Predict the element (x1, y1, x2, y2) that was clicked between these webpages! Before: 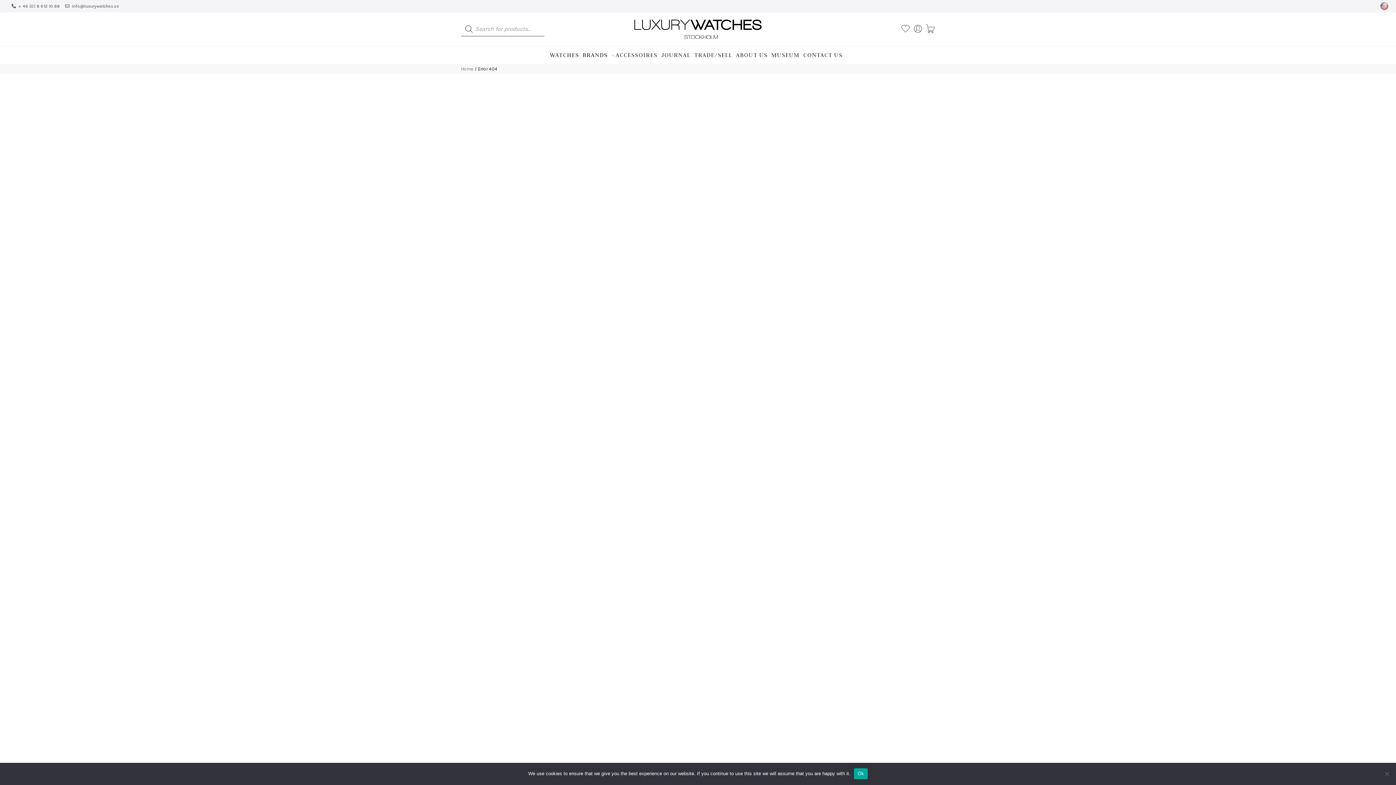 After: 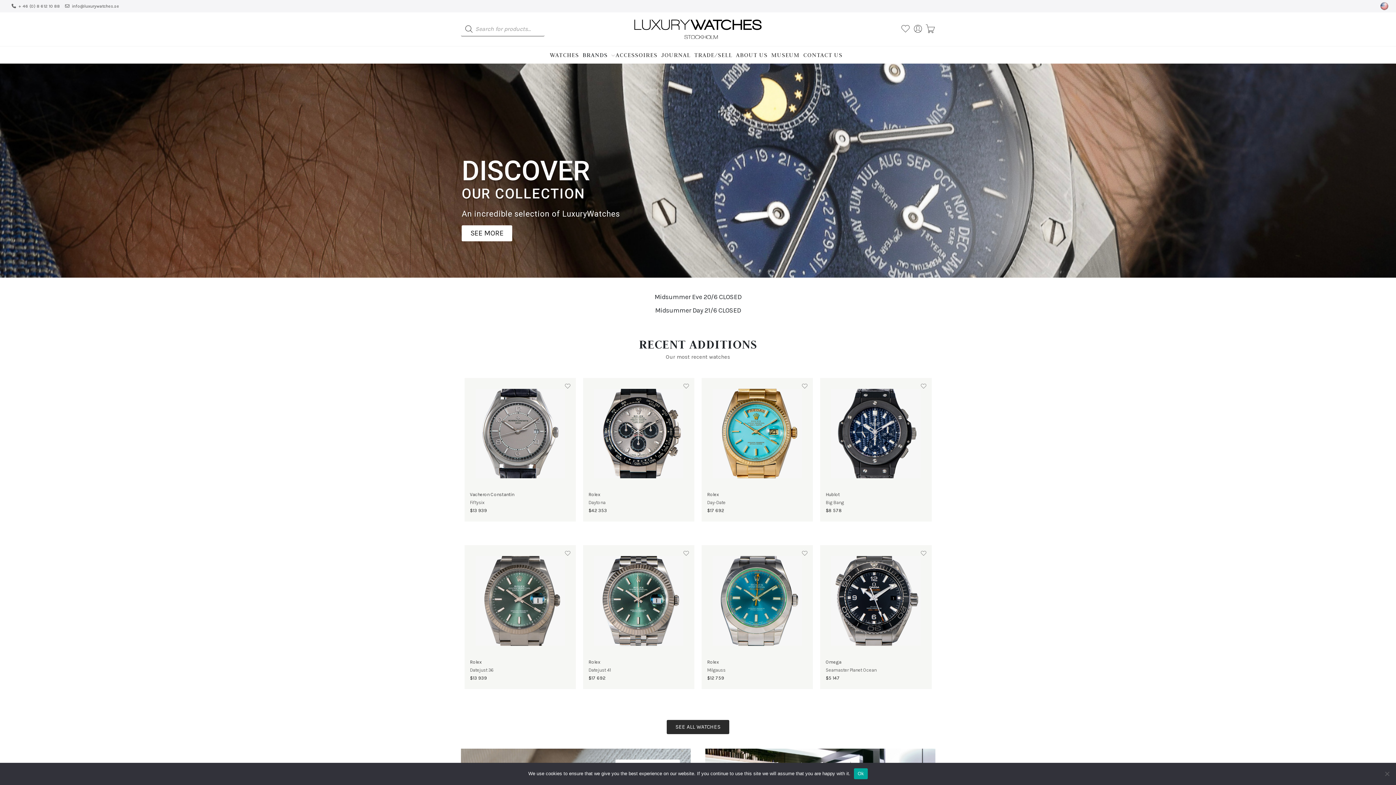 Action: label: Home bbox: (460, 66, 473, 71)